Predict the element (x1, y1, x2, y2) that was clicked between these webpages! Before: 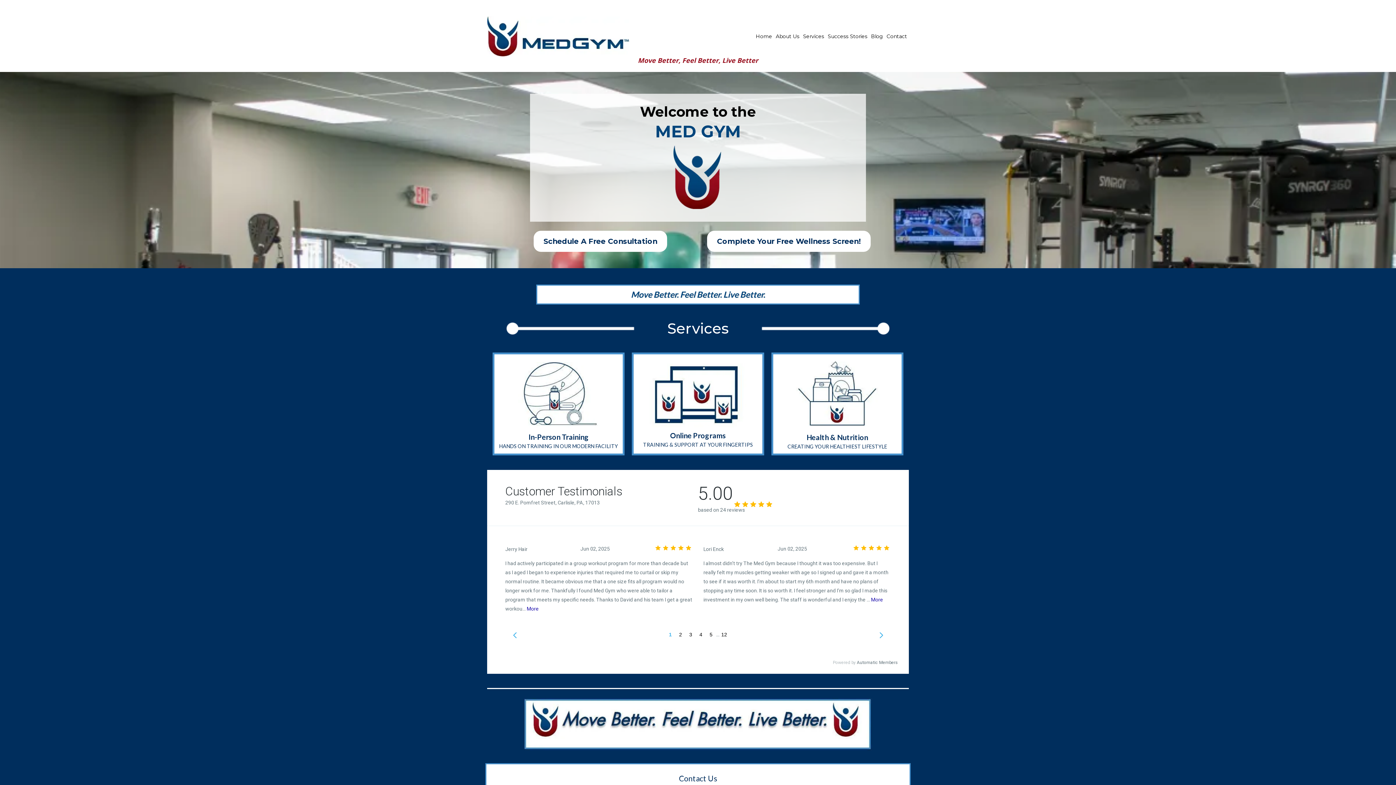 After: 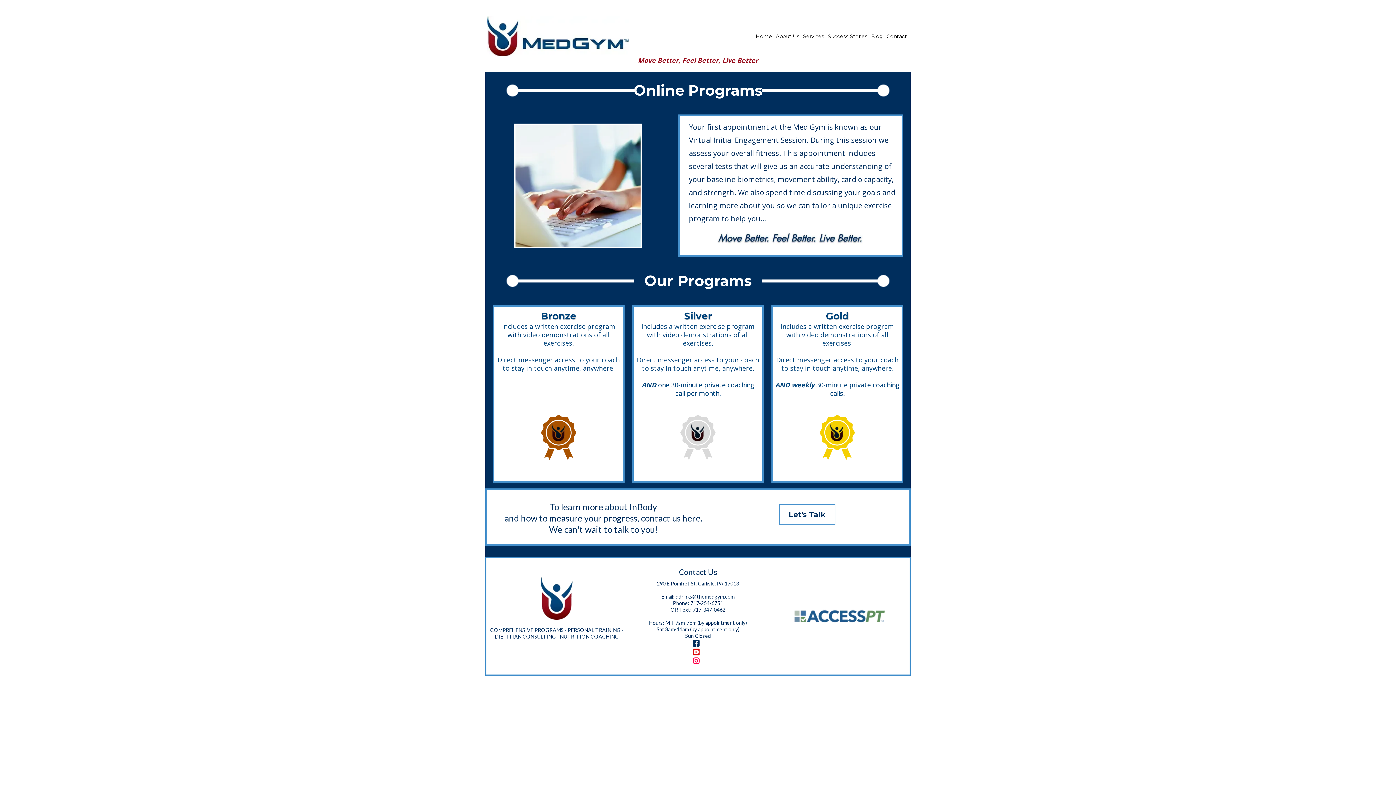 Action: bbox: (661, 431, 735, 441) label: Online Programs 